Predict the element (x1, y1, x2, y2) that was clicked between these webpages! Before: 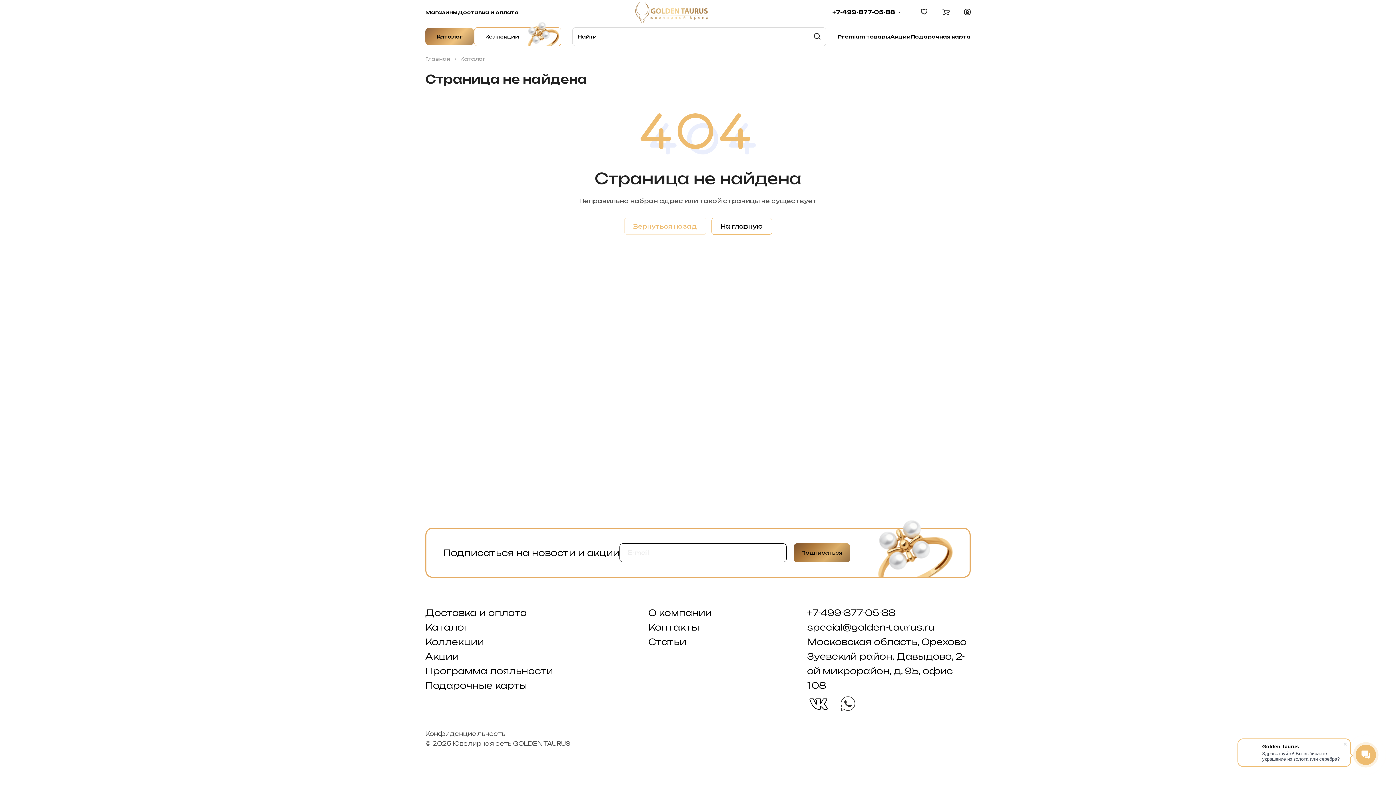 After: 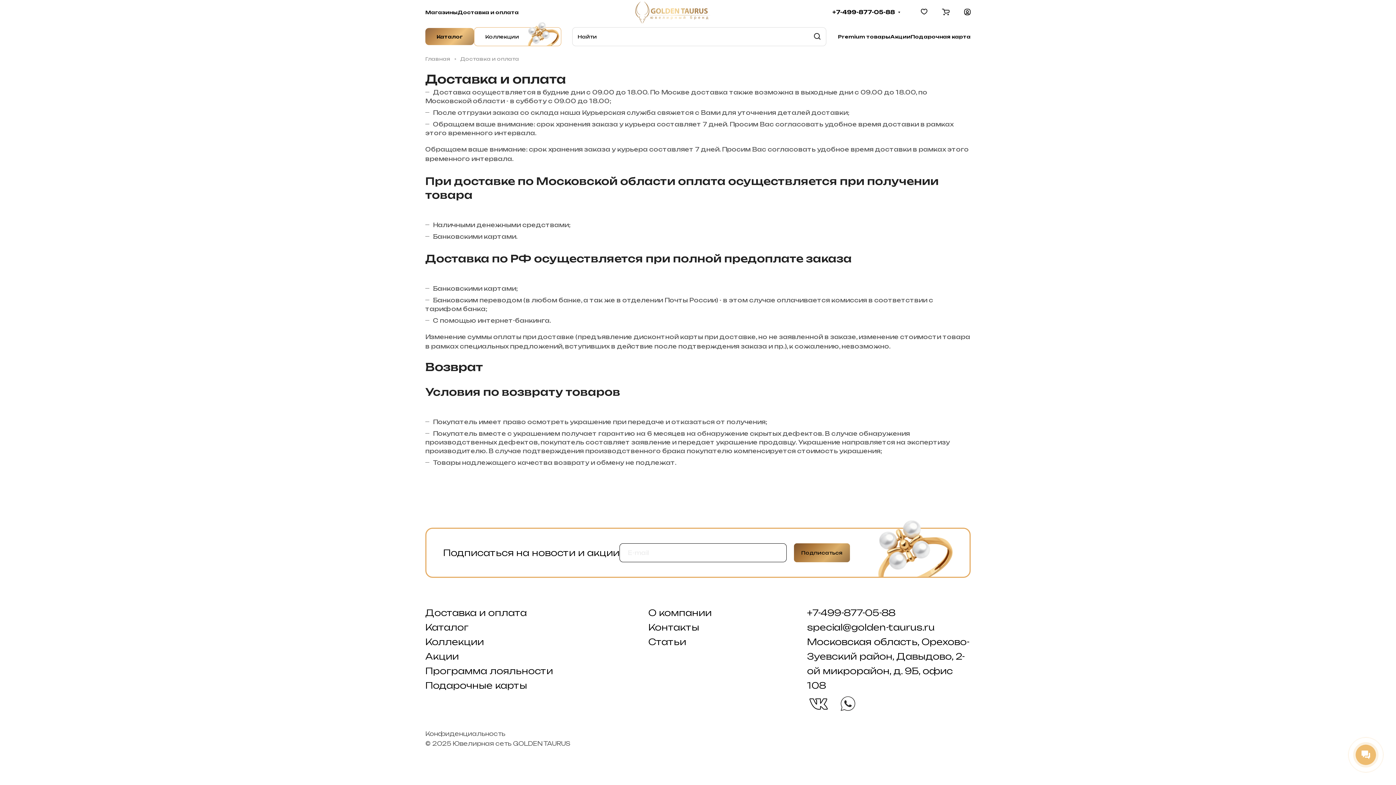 Action: bbox: (457, 7, 518, 17) label: Доставка и оплата